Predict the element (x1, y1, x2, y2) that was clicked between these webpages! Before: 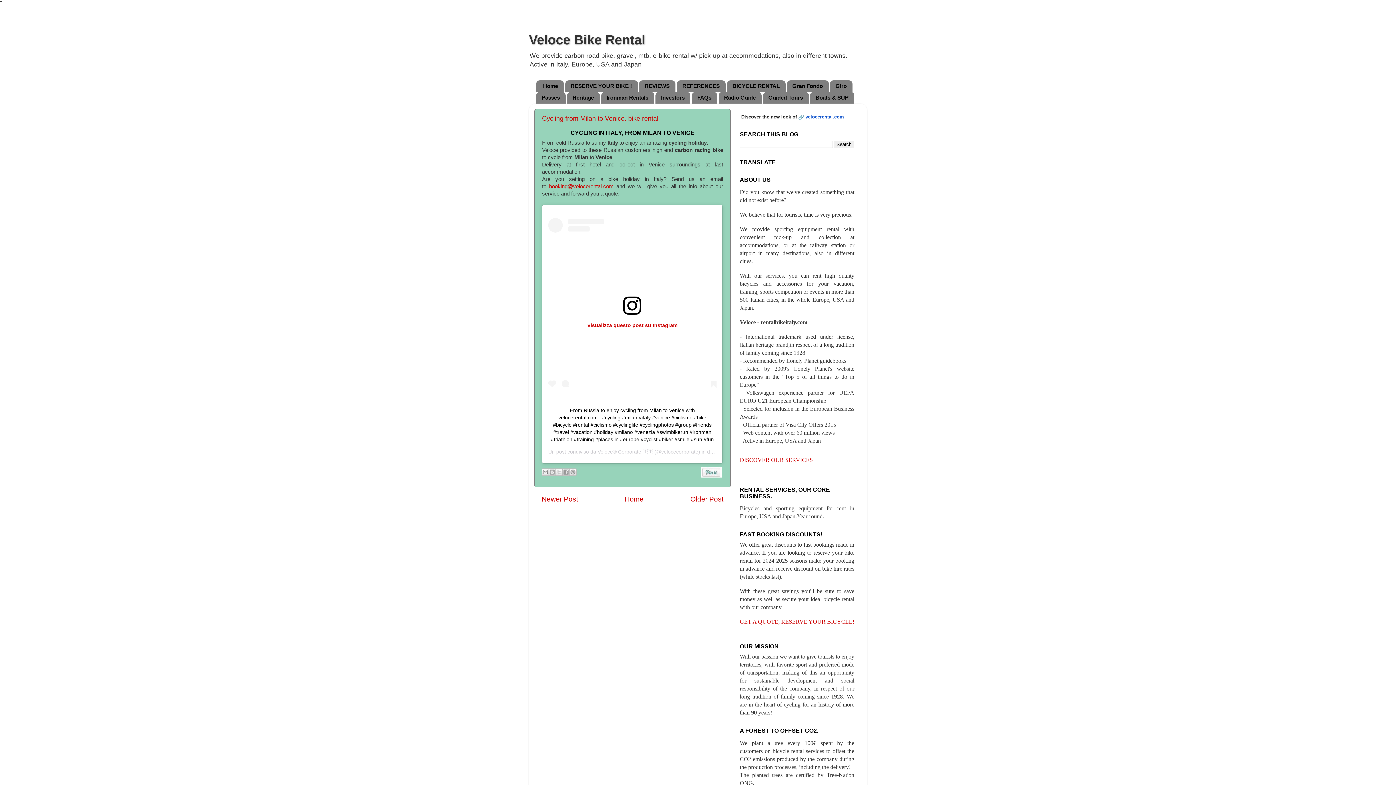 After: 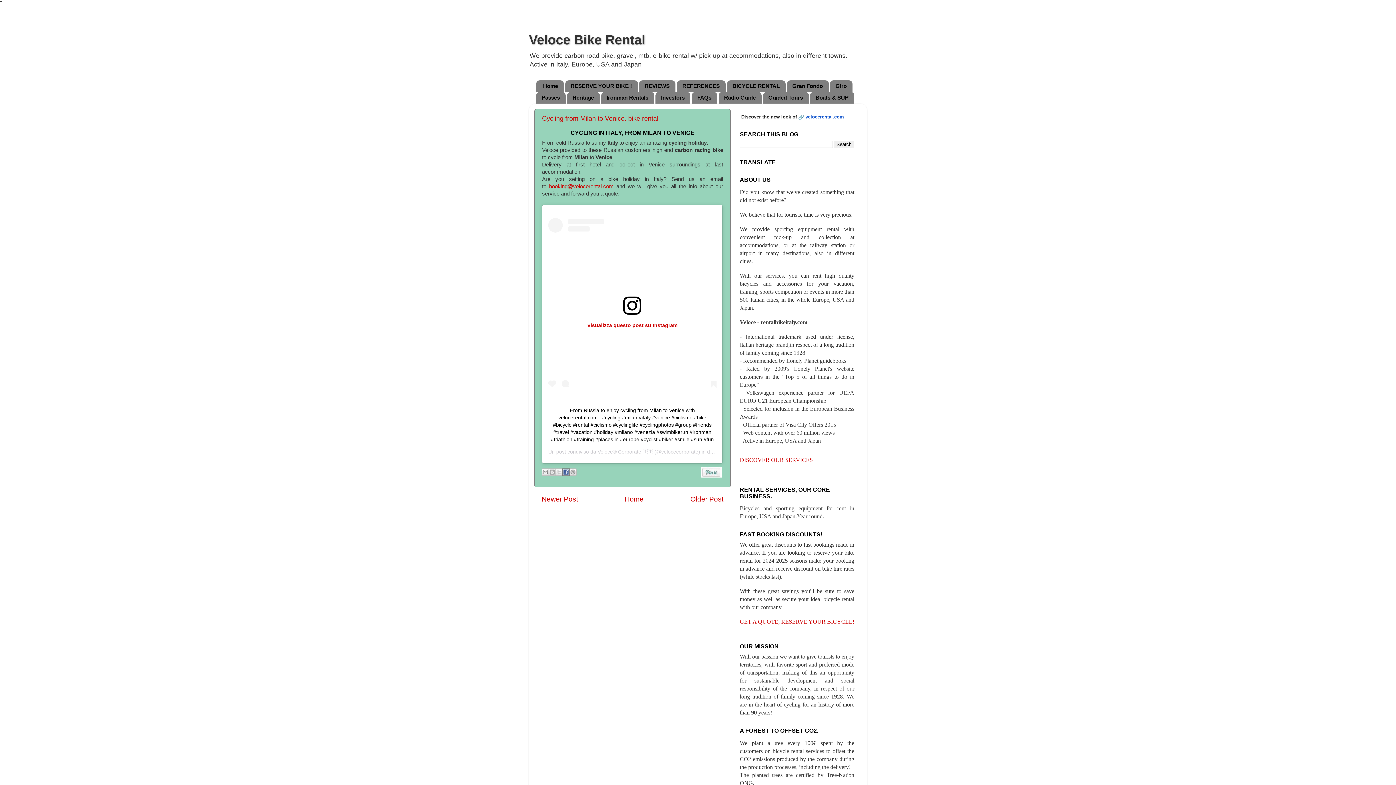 Action: bbox: (562, 468, 569, 475) label: Share to Facebook